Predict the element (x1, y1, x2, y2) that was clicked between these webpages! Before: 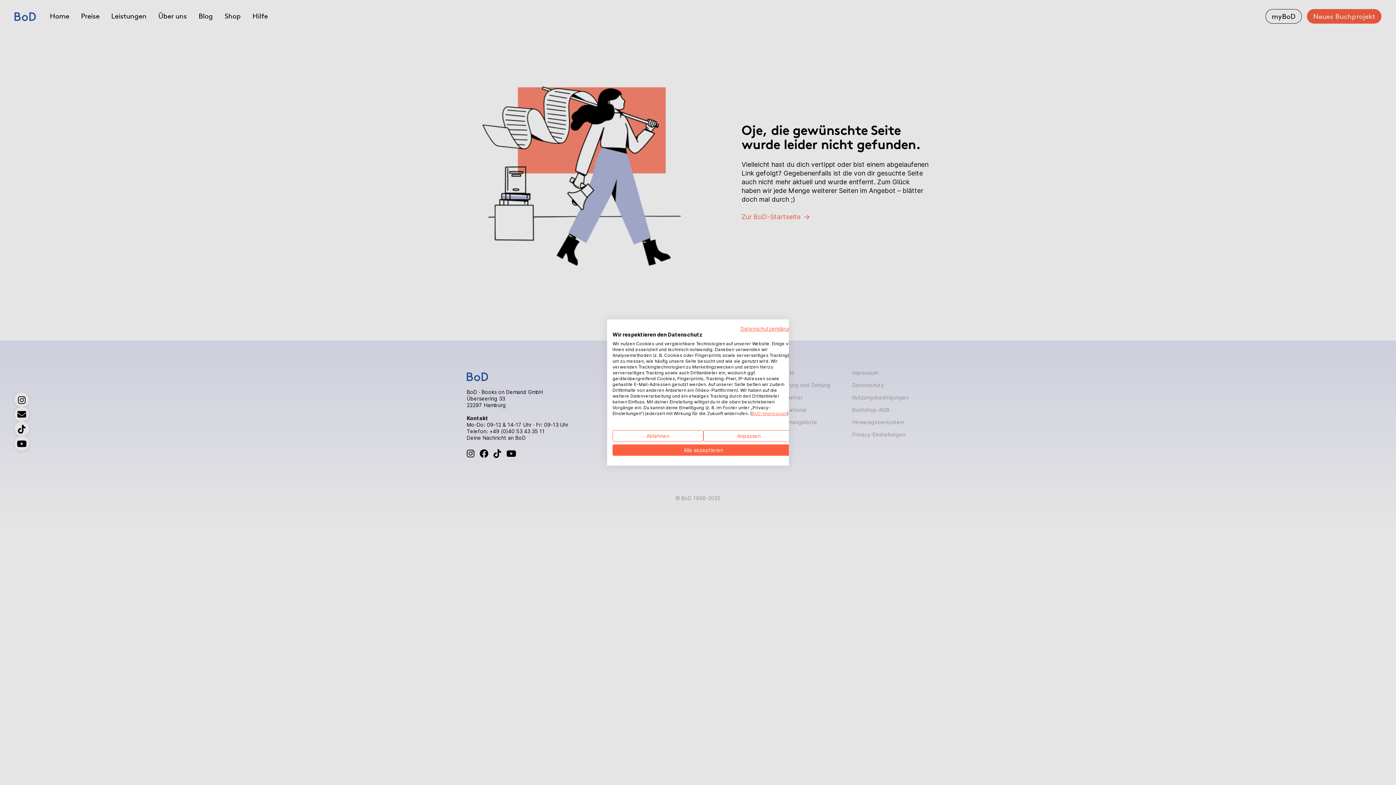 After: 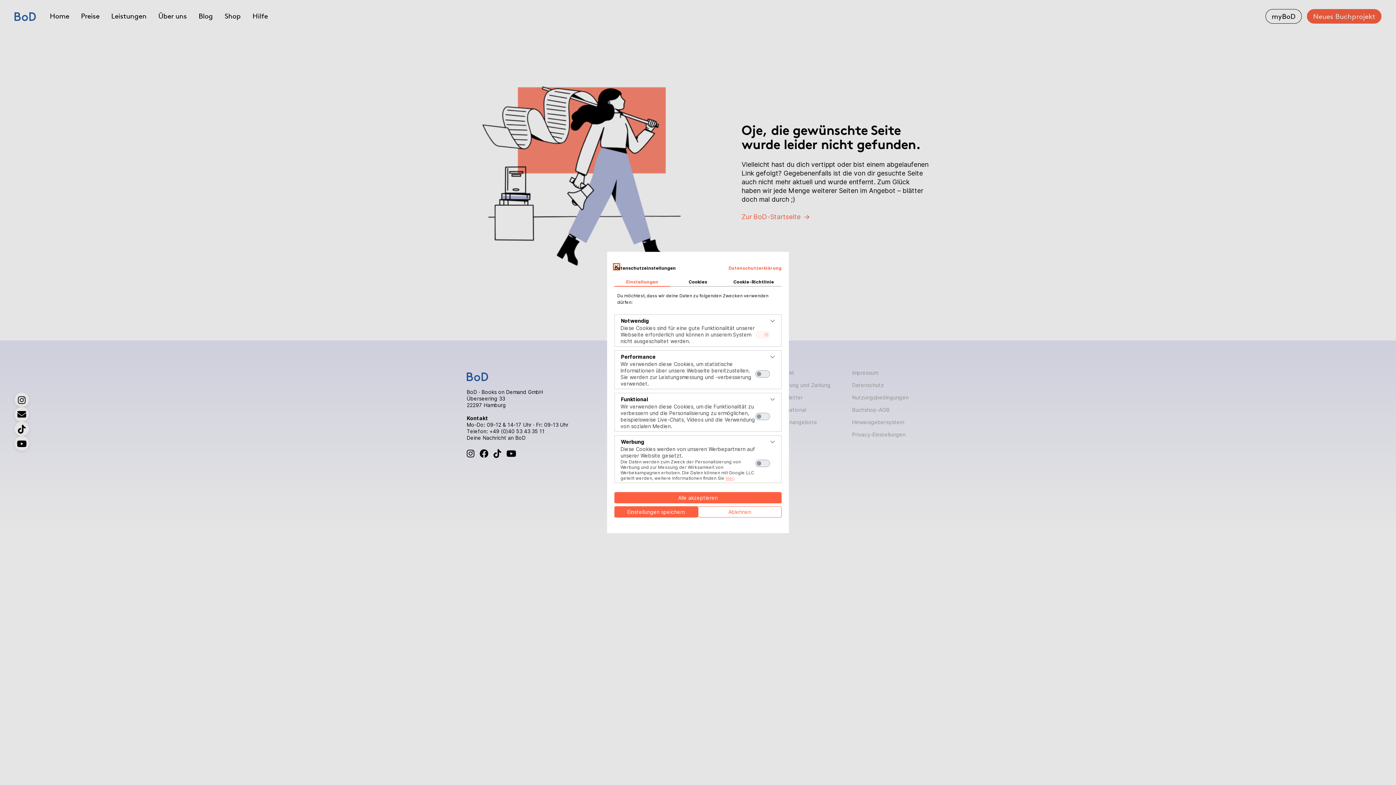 Action: bbox: (703, 430, 794, 441) label: cookie Einstellungen anpassen